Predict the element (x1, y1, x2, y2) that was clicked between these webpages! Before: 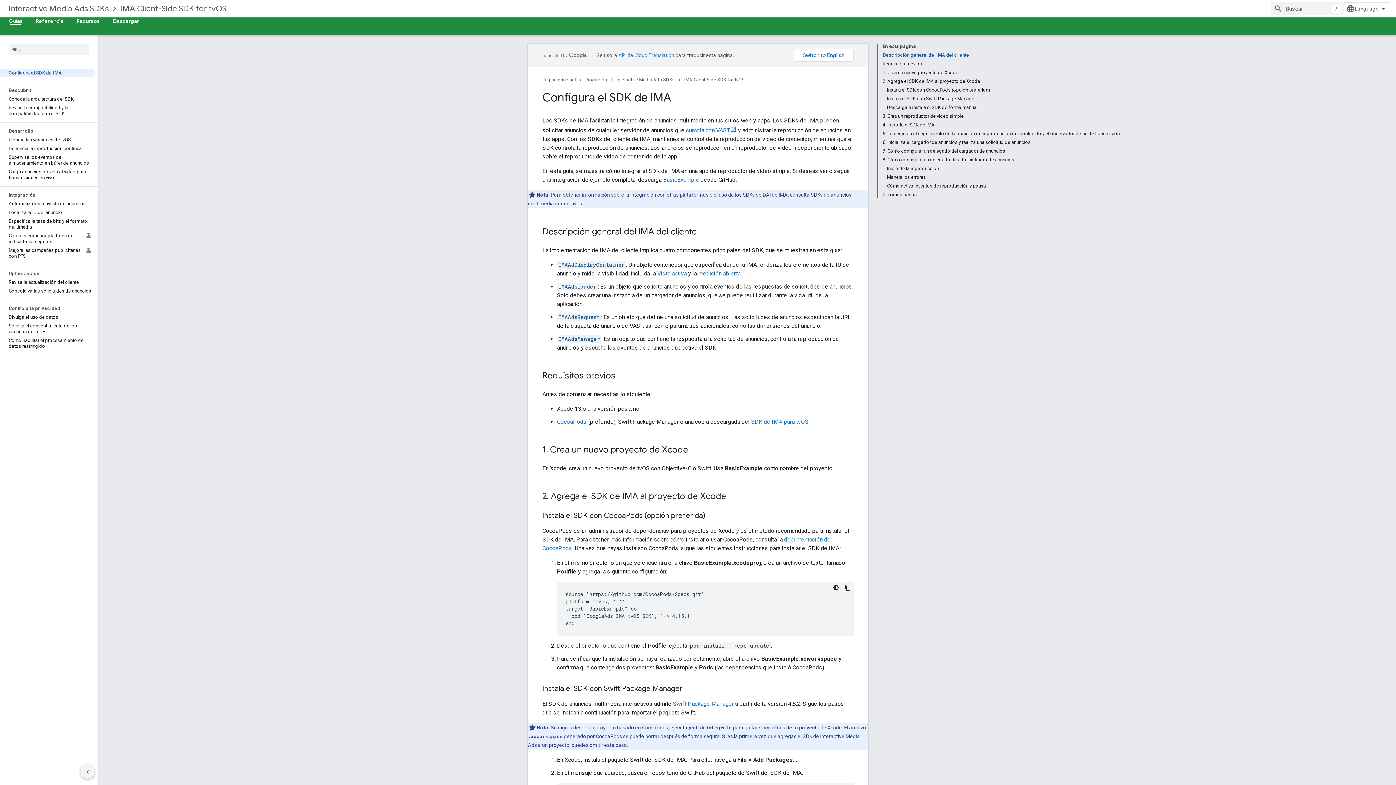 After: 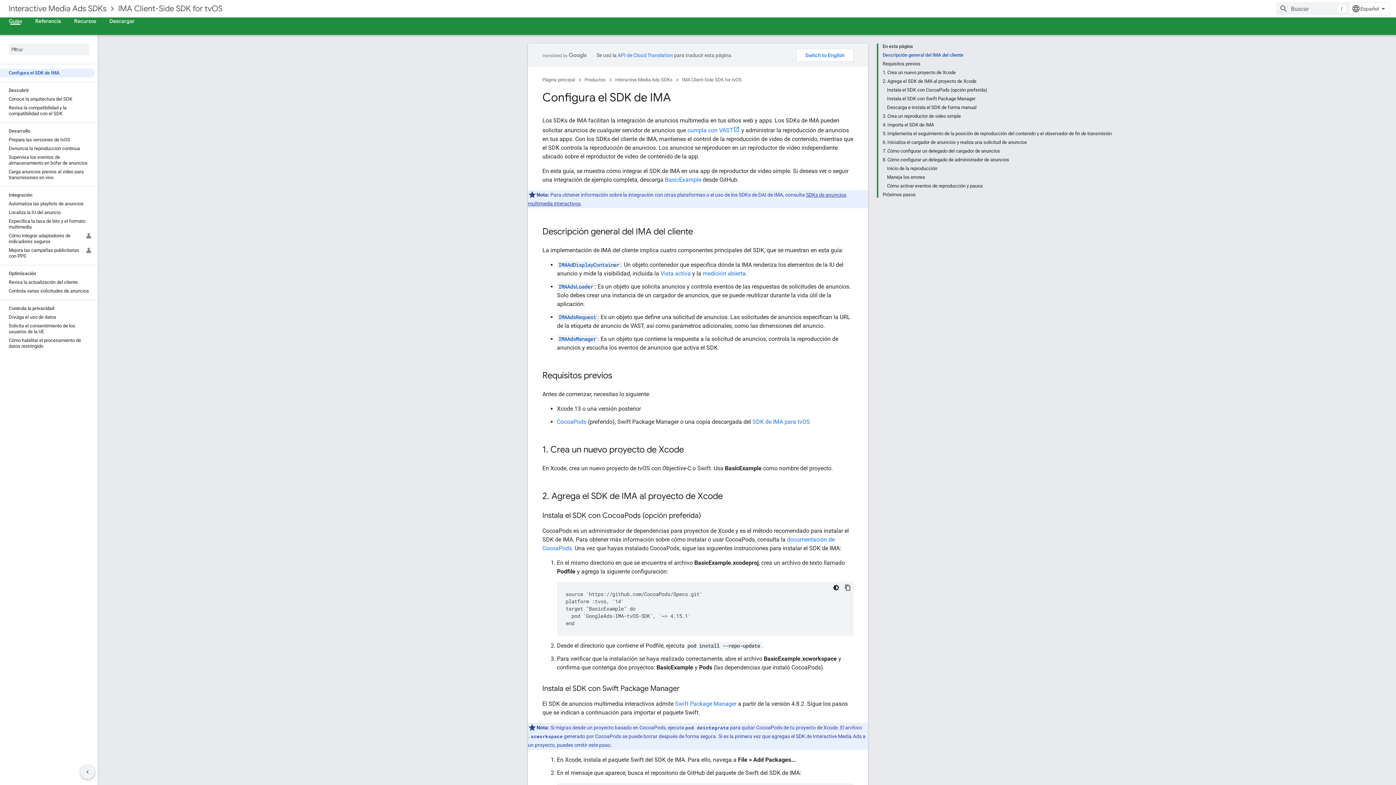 Action: bbox: (120, 2, 226, 14) label: IMA Client-Side SDK for tvOS